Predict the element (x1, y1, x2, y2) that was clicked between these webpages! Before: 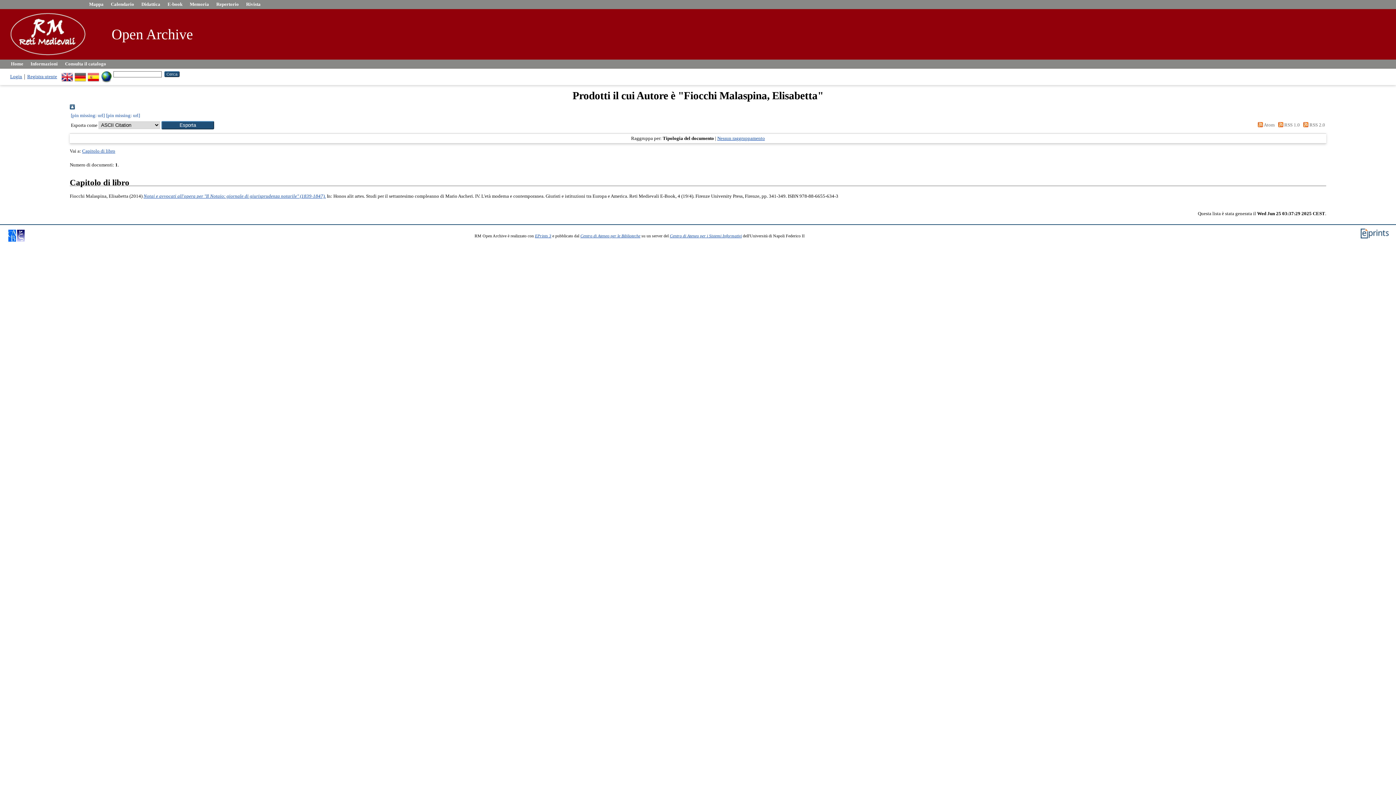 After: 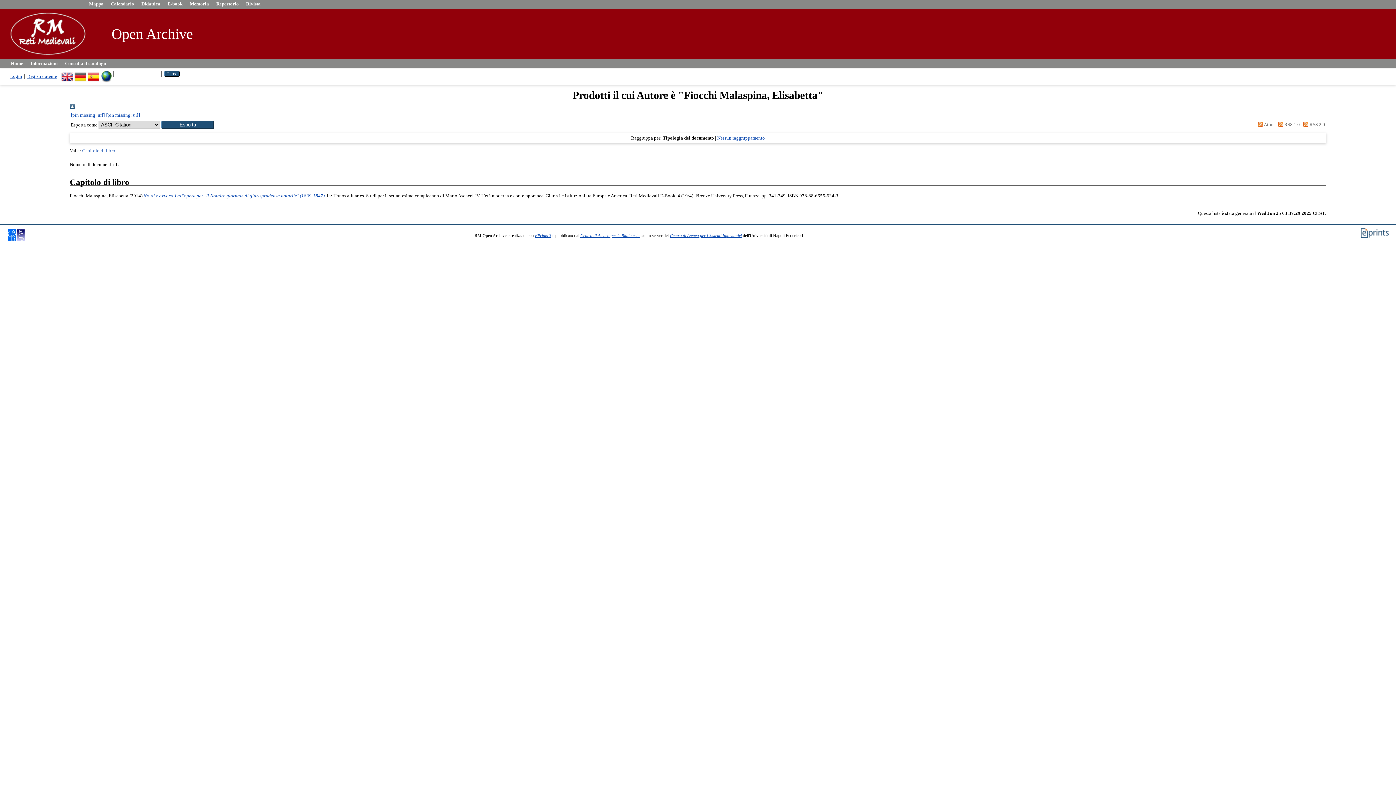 Action: label: Capitolo di libro bbox: (82, 148, 115, 153)